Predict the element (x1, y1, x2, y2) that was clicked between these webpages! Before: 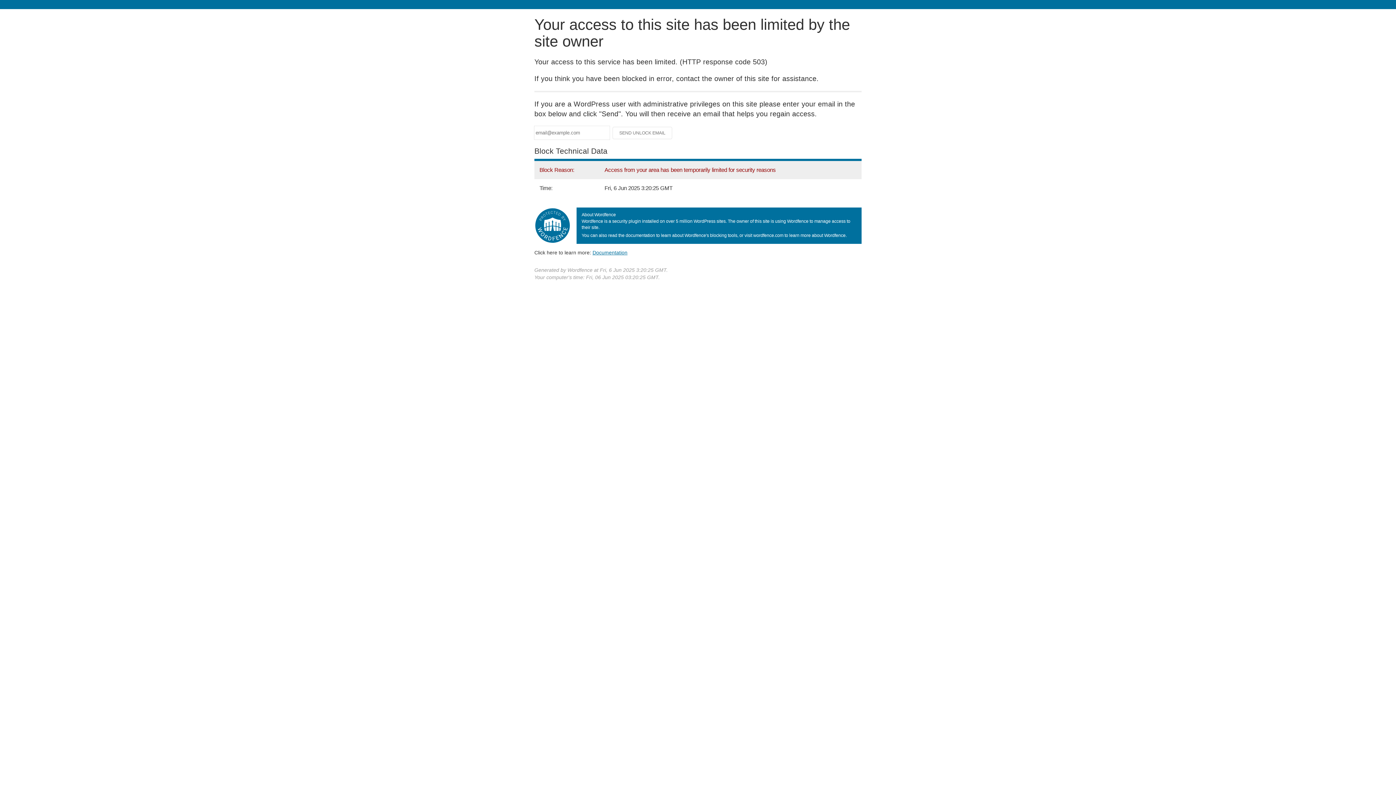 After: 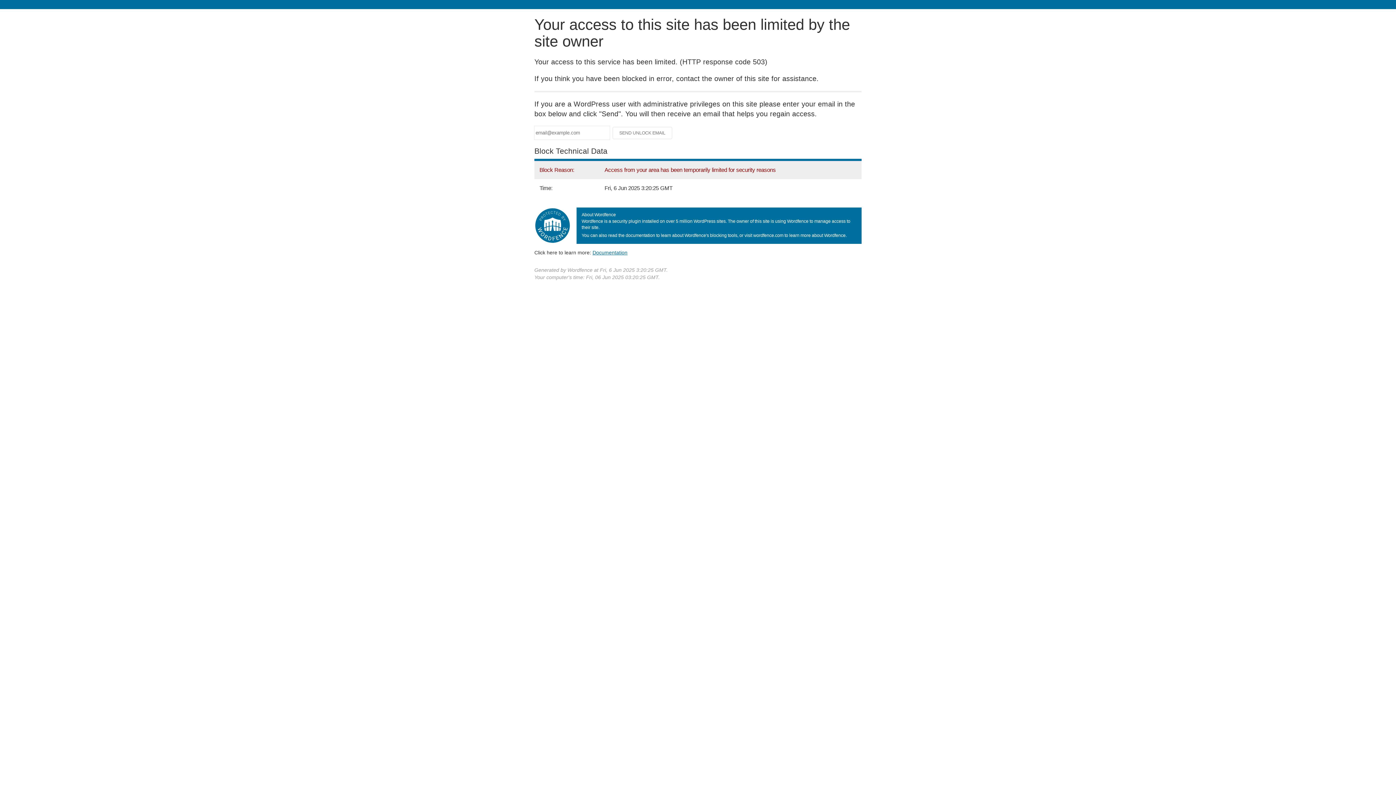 Action: label: Documentation
(opens in new tab) bbox: (592, 249, 627, 255)